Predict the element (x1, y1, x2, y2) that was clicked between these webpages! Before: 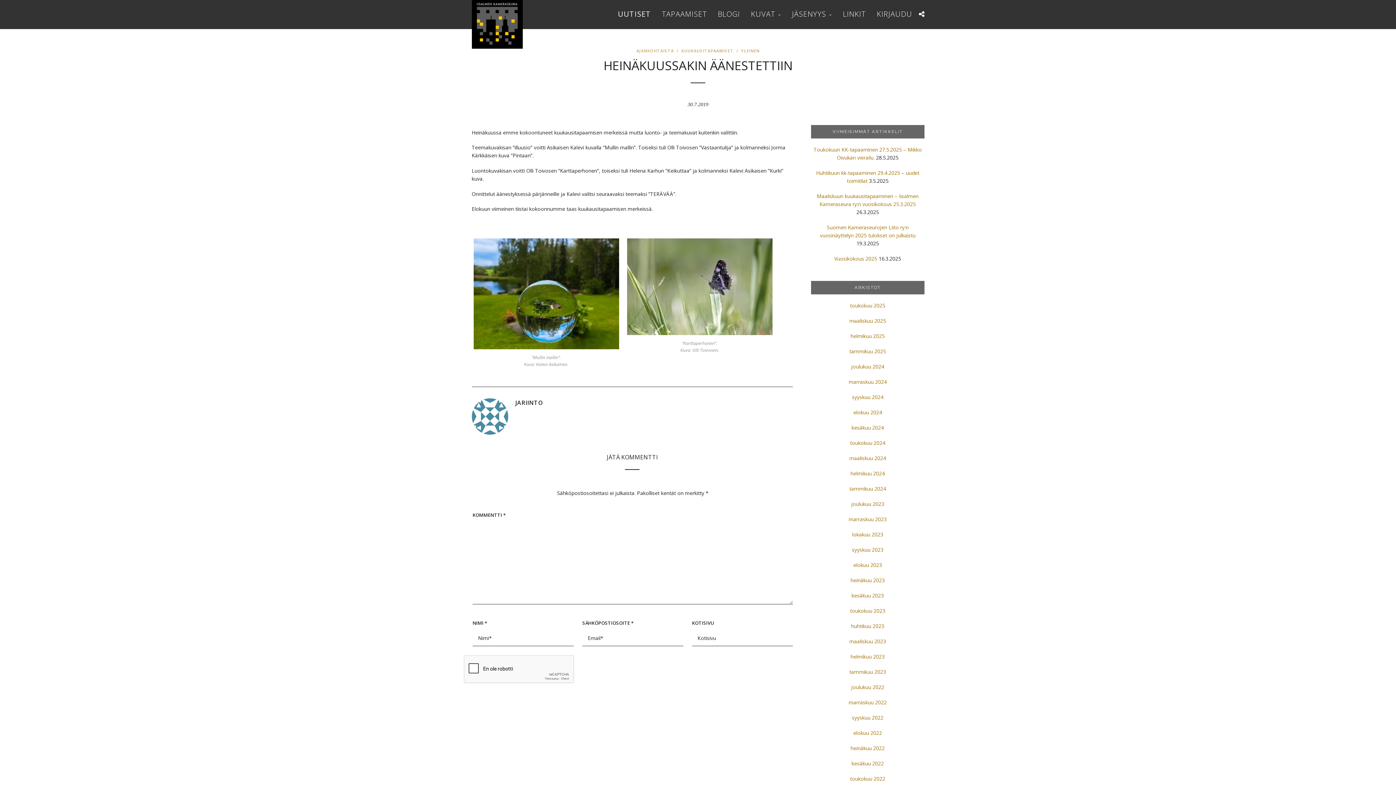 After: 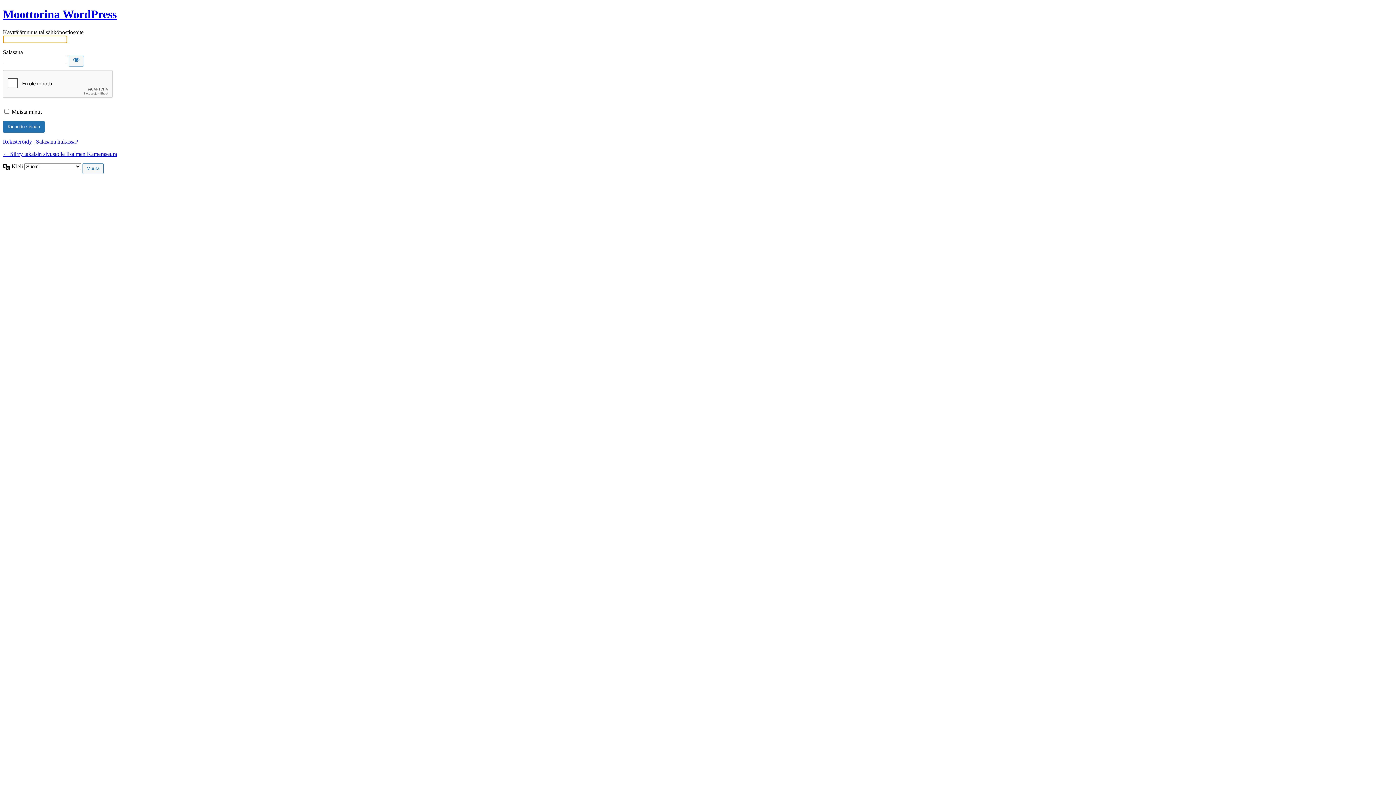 Action: bbox: (872, 0, 917, 28) label: KIRJAUDU